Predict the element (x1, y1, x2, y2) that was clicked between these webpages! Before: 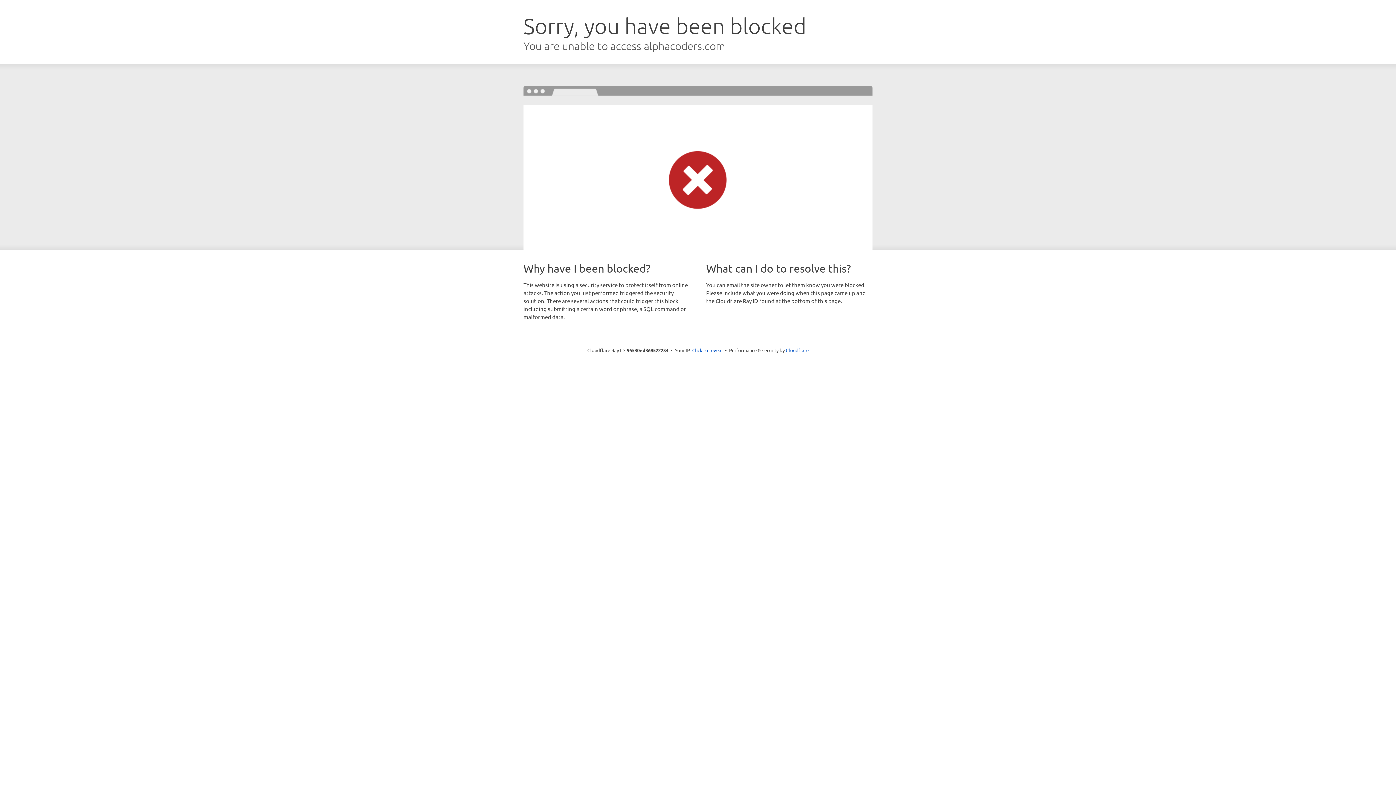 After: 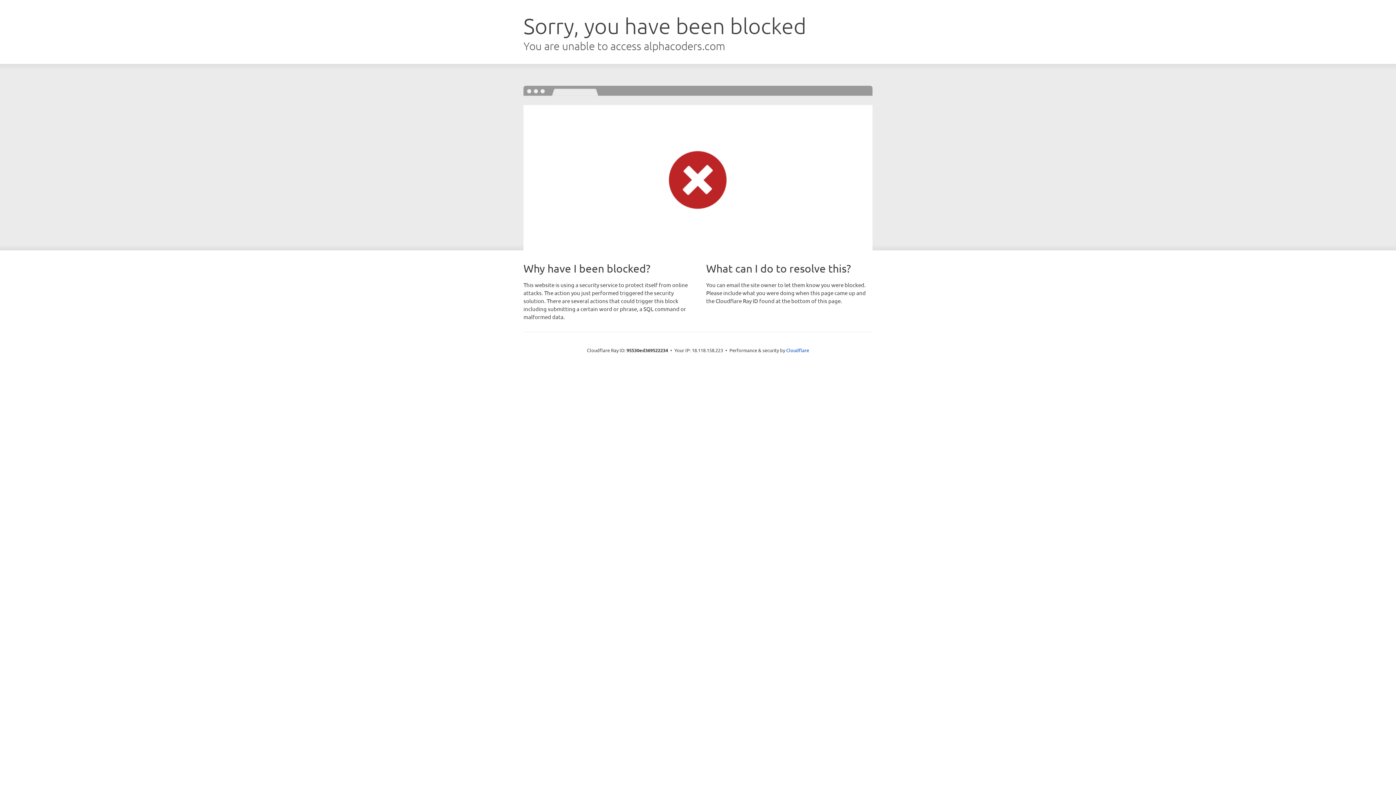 Action: bbox: (692, 346, 722, 353) label: Click to reveal